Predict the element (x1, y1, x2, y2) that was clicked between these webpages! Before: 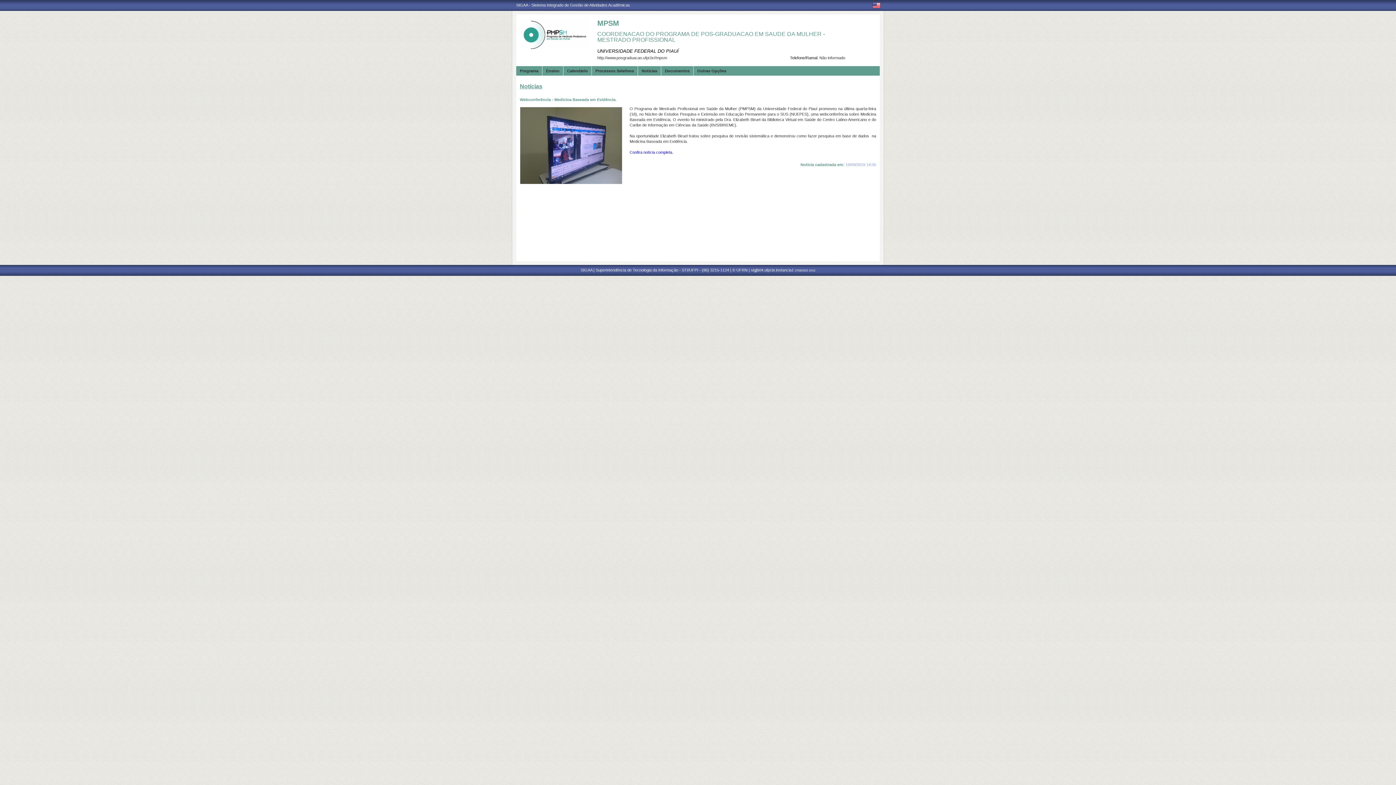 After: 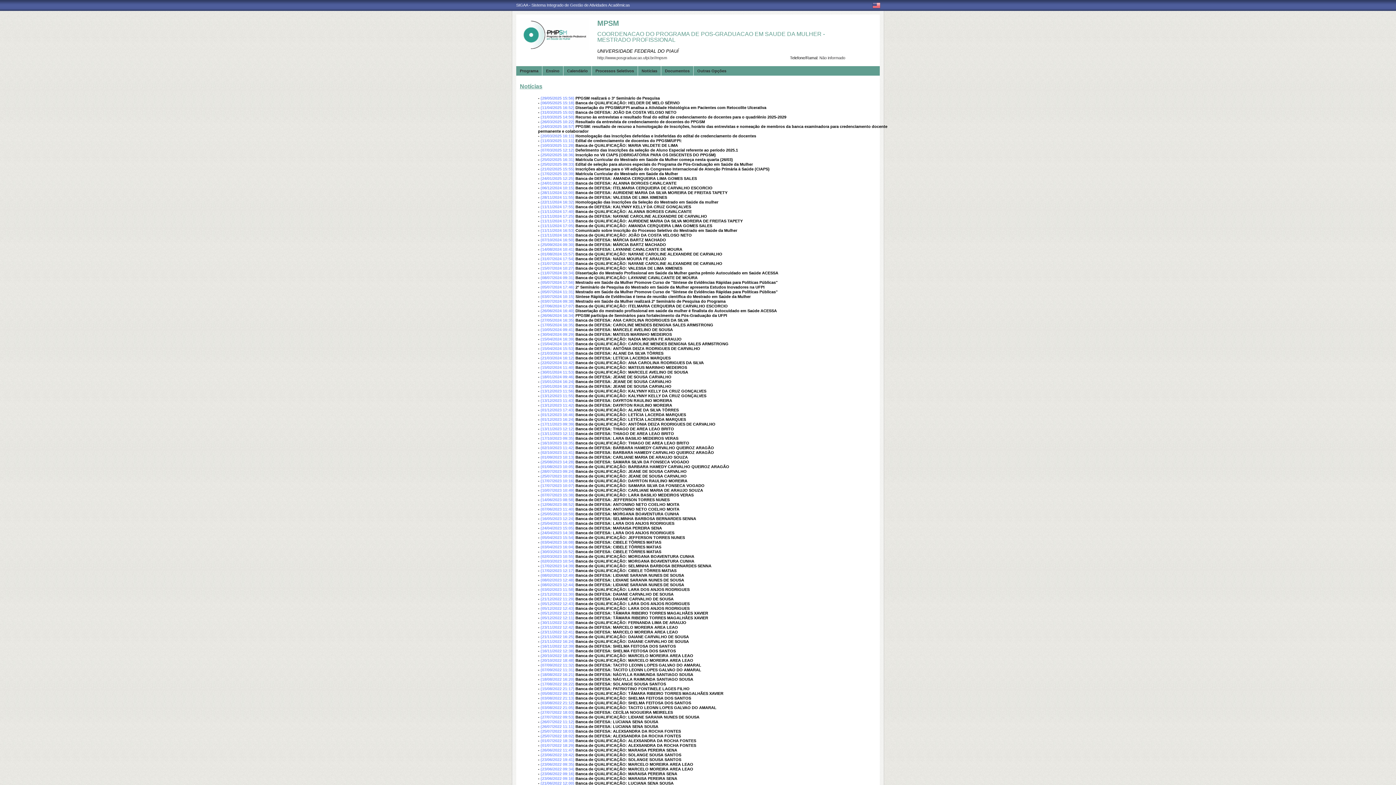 Action: label: Notícias bbox: (638, 66, 657, 76)